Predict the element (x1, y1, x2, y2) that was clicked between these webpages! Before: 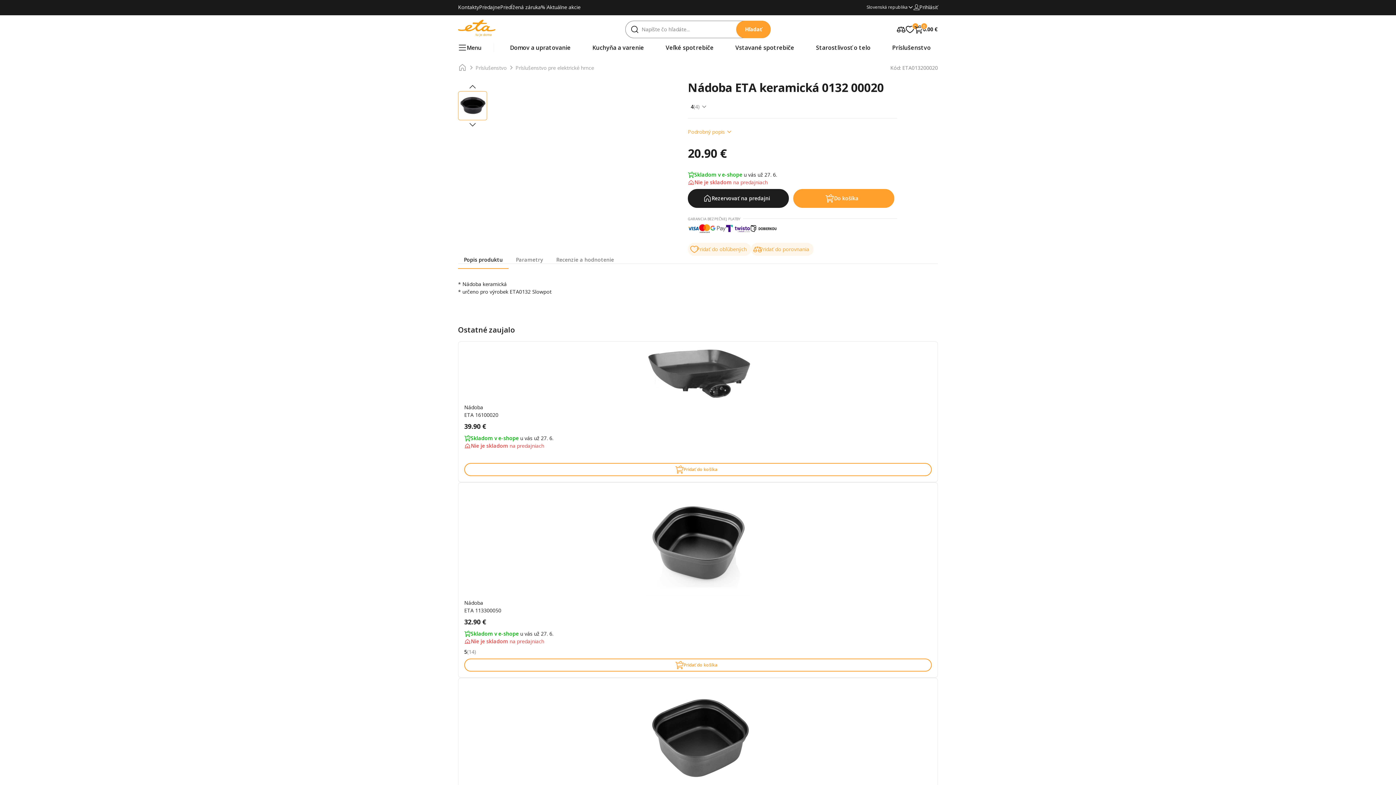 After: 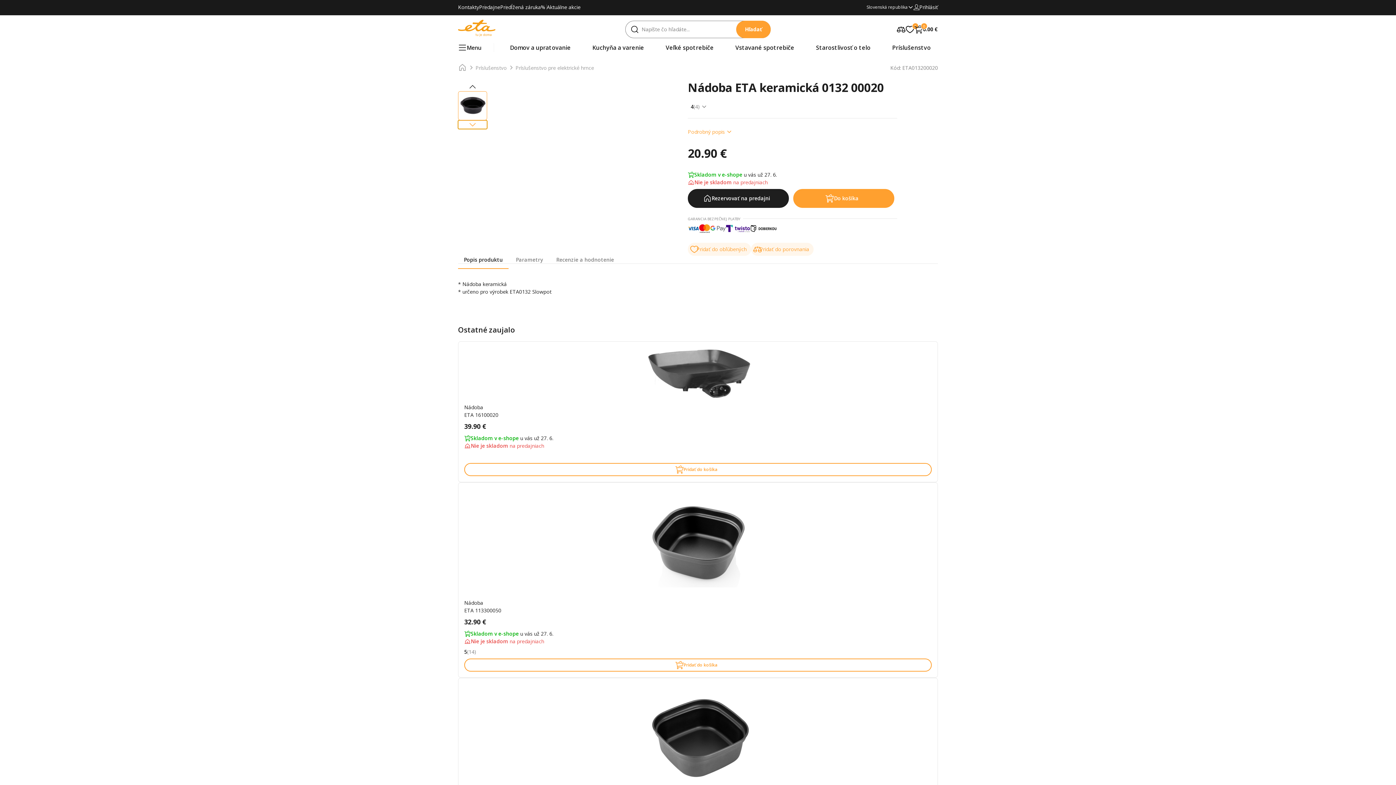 Action: bbox: (458, 120, 487, 129)